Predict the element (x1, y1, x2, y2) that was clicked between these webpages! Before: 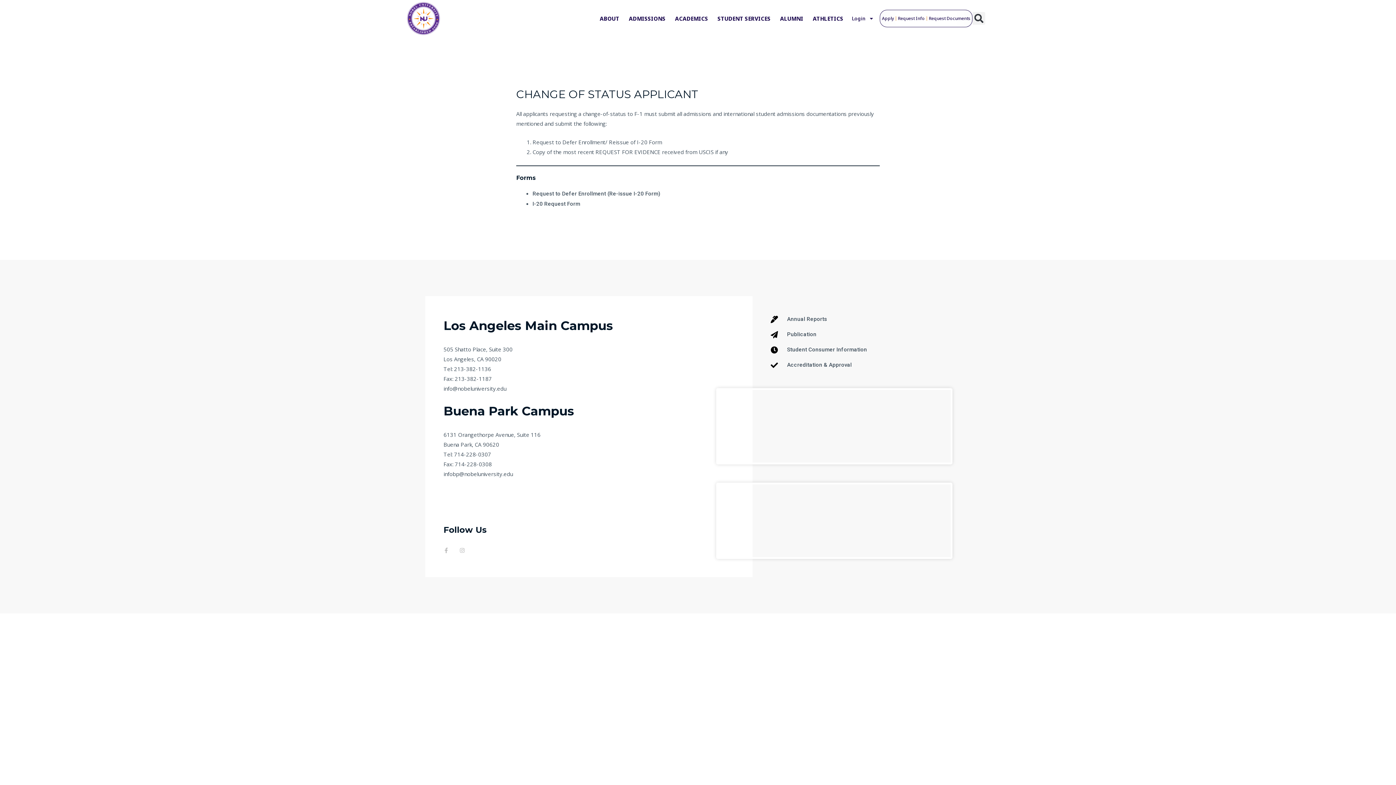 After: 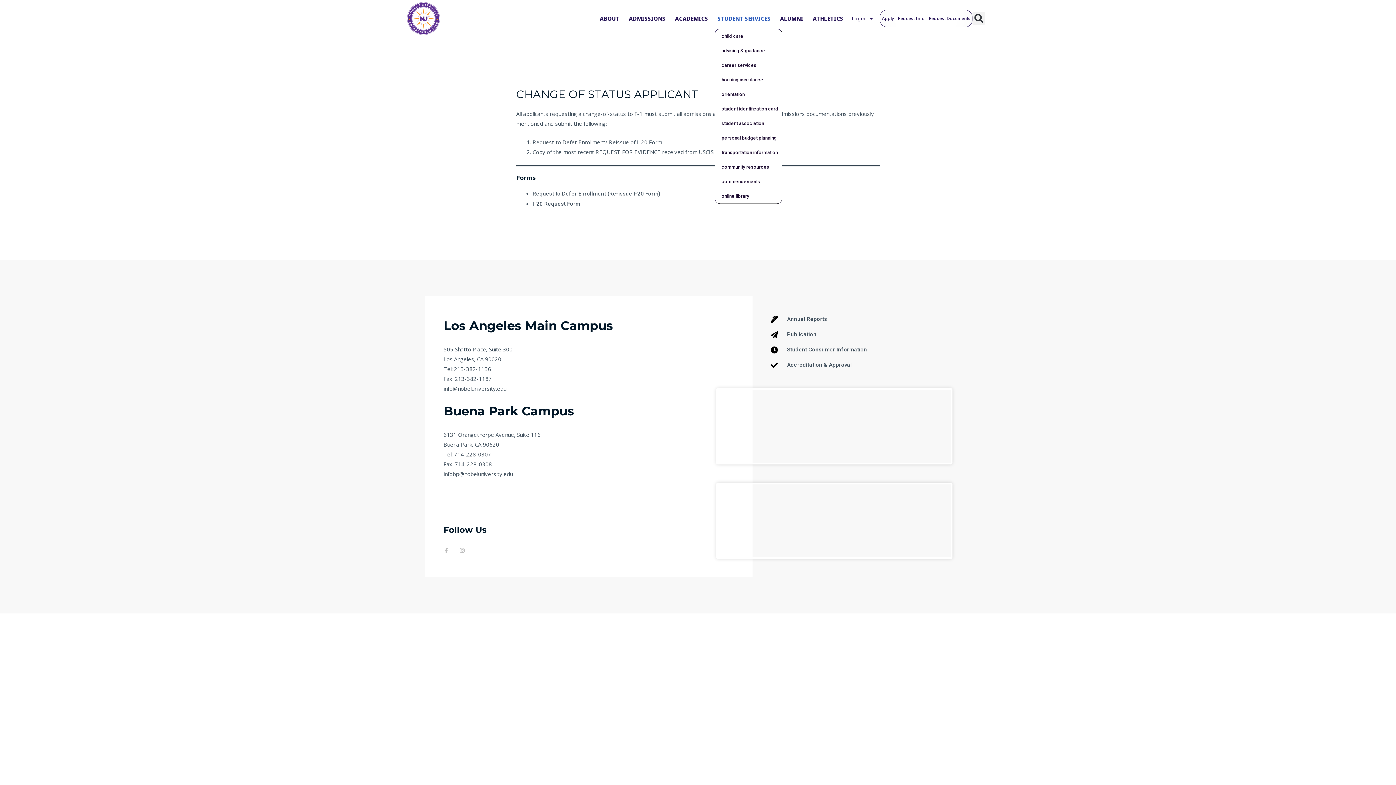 Action: label: STUDENT SERVICES bbox: (714, 10, 777, 26)